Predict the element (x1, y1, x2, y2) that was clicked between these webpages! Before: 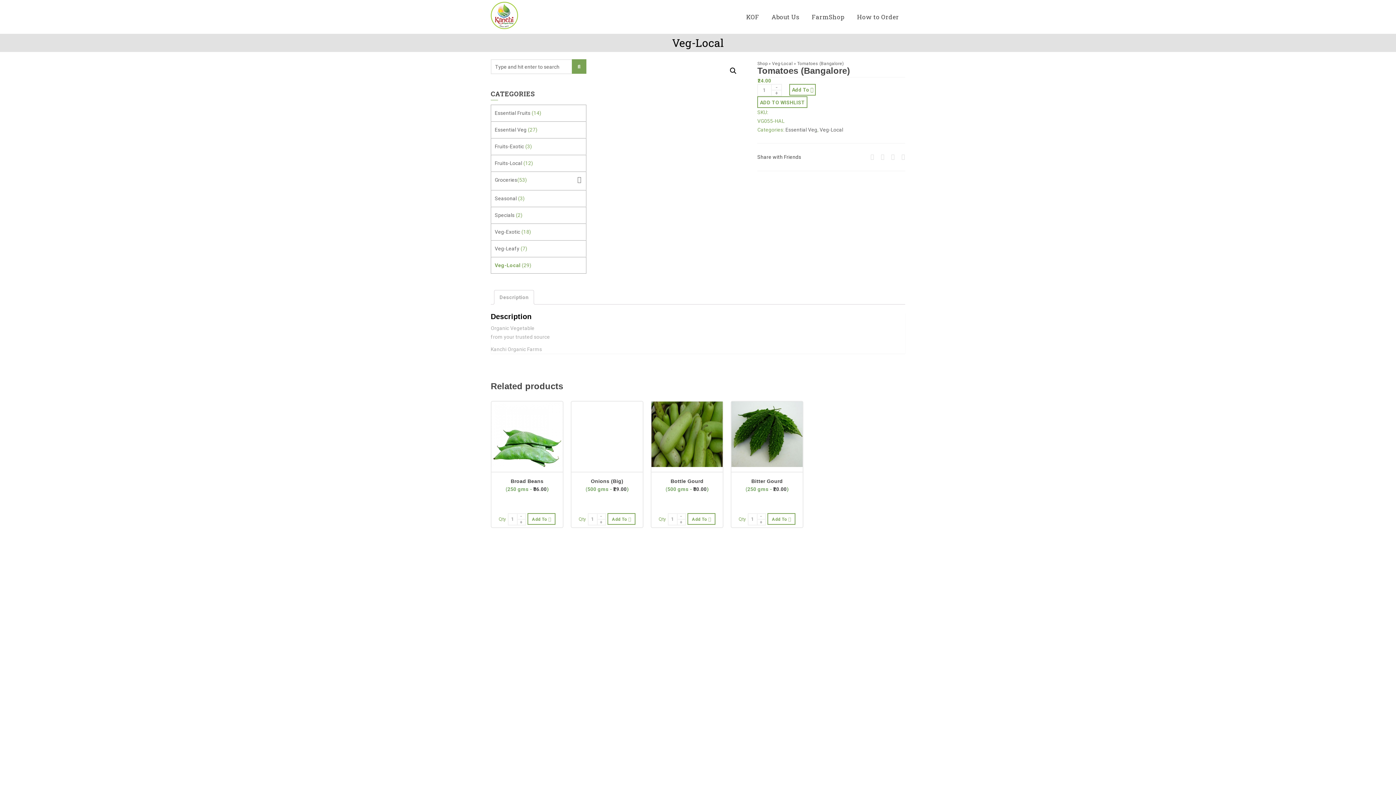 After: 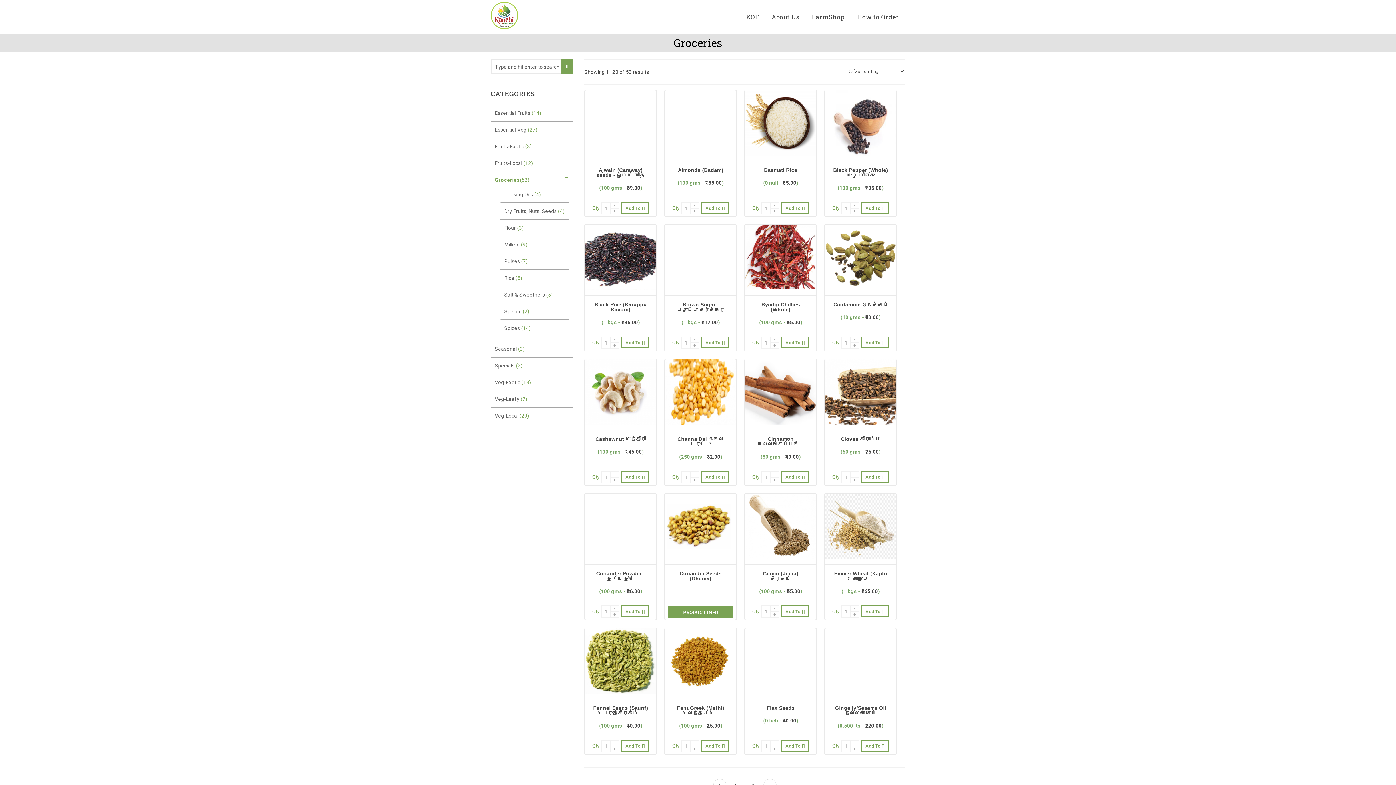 Action: label: Groceries bbox: (494, 177, 517, 182)